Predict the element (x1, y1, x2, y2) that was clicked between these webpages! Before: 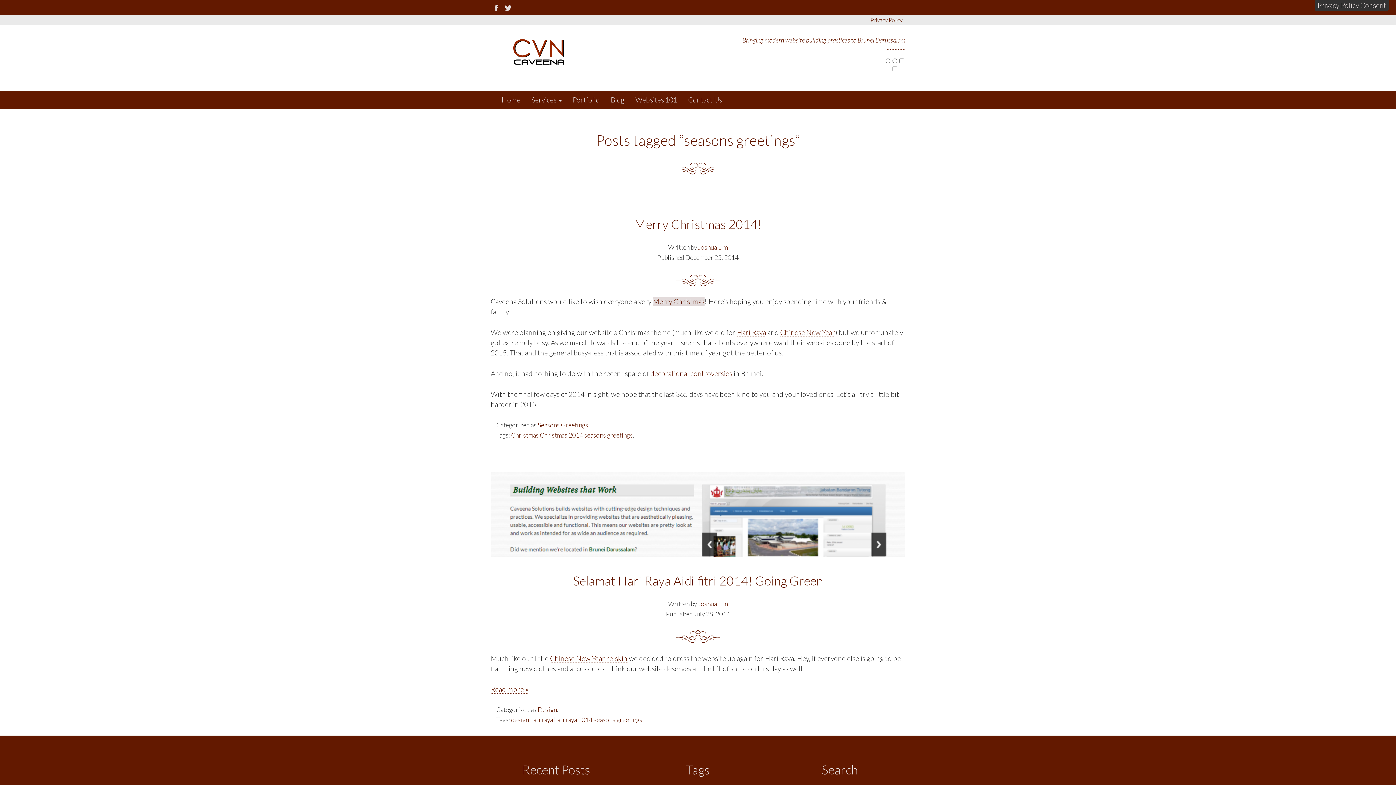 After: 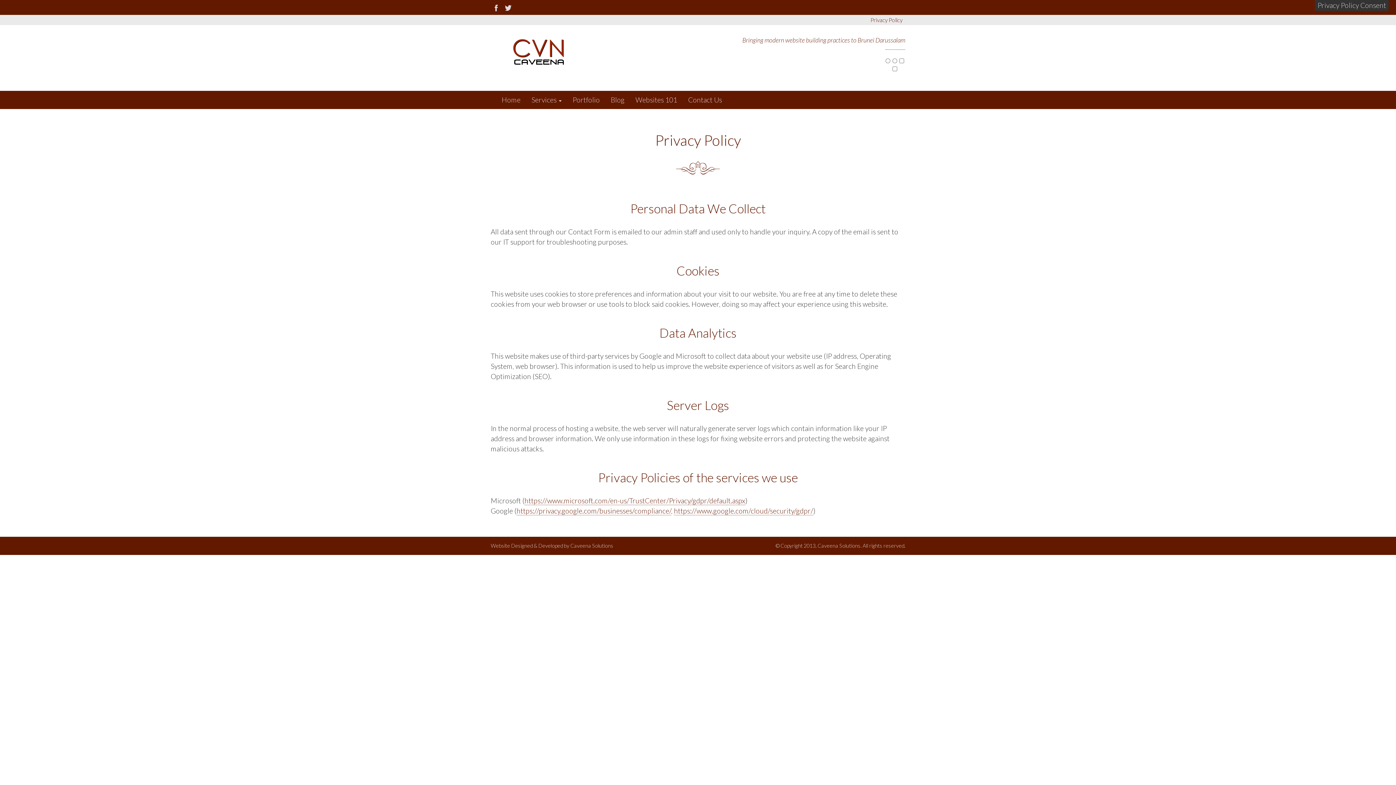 Action: label: Privacy Policy bbox: (867, 16, 905, 23)